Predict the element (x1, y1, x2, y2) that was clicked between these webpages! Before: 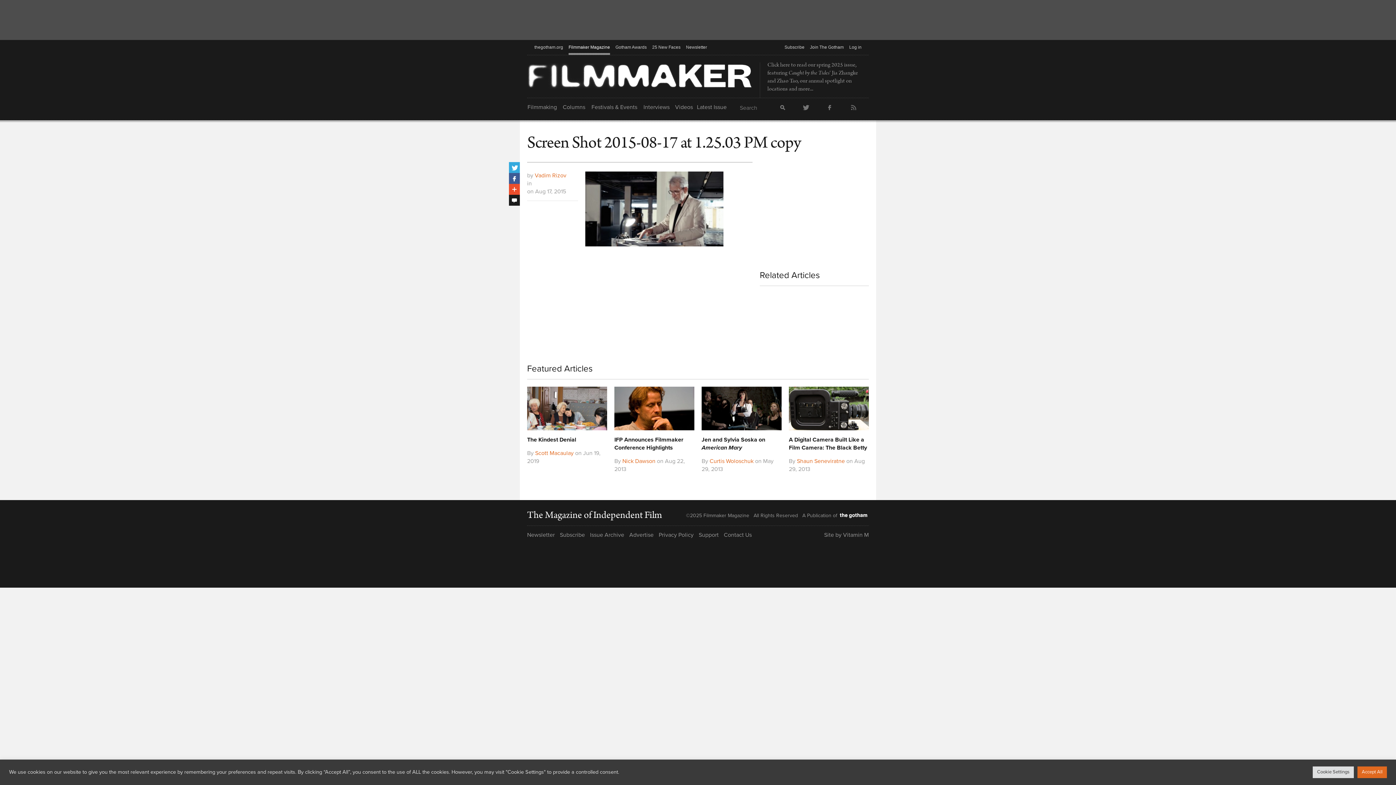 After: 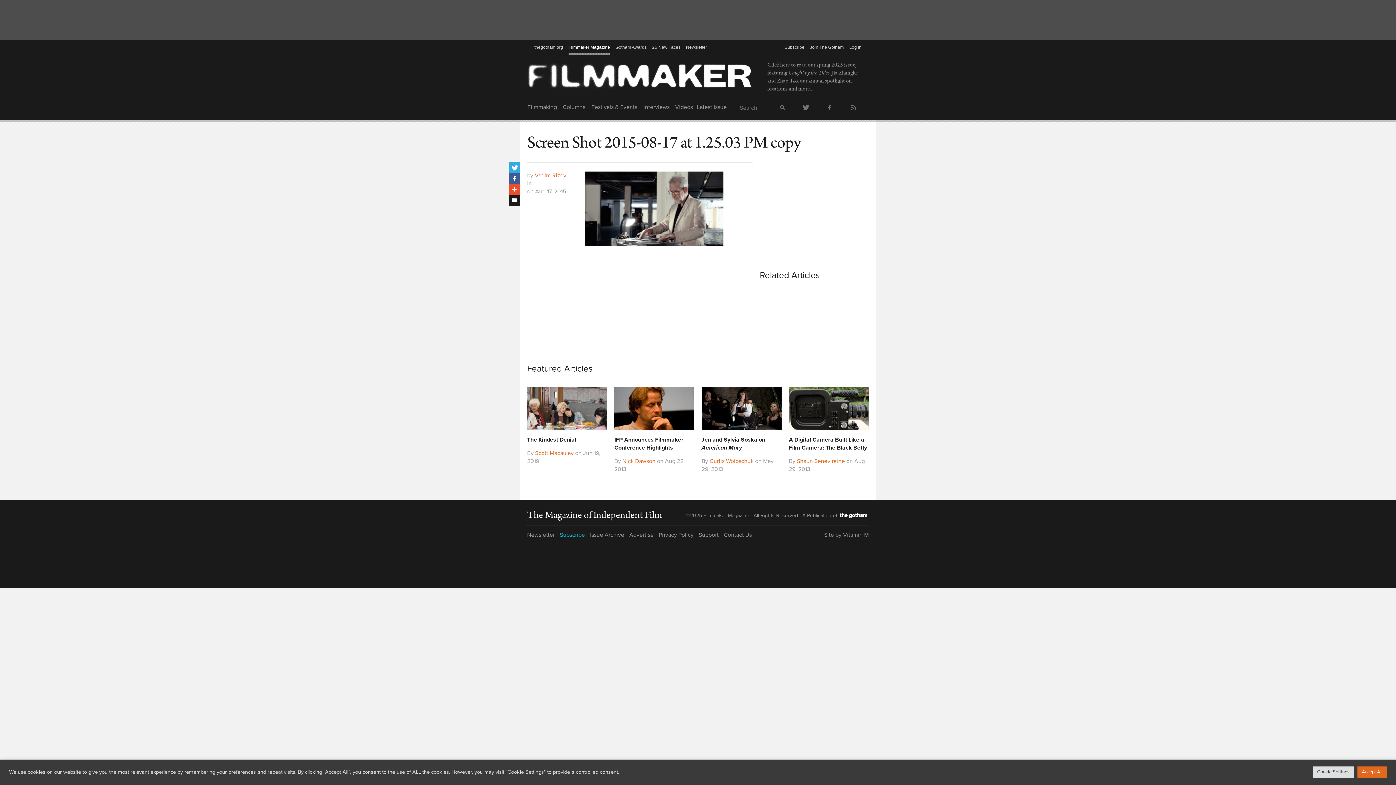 Action: label: Subscribe bbox: (560, 531, 585, 539)